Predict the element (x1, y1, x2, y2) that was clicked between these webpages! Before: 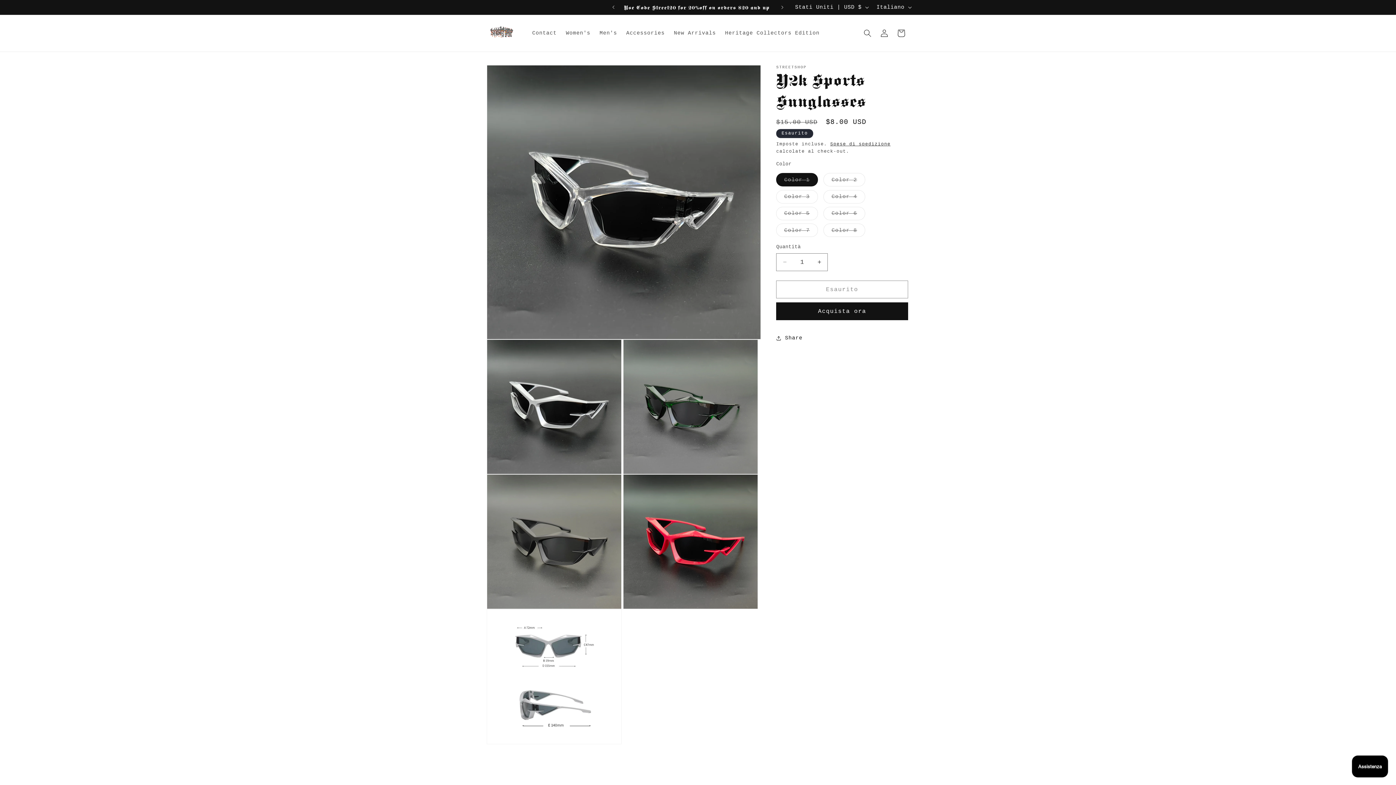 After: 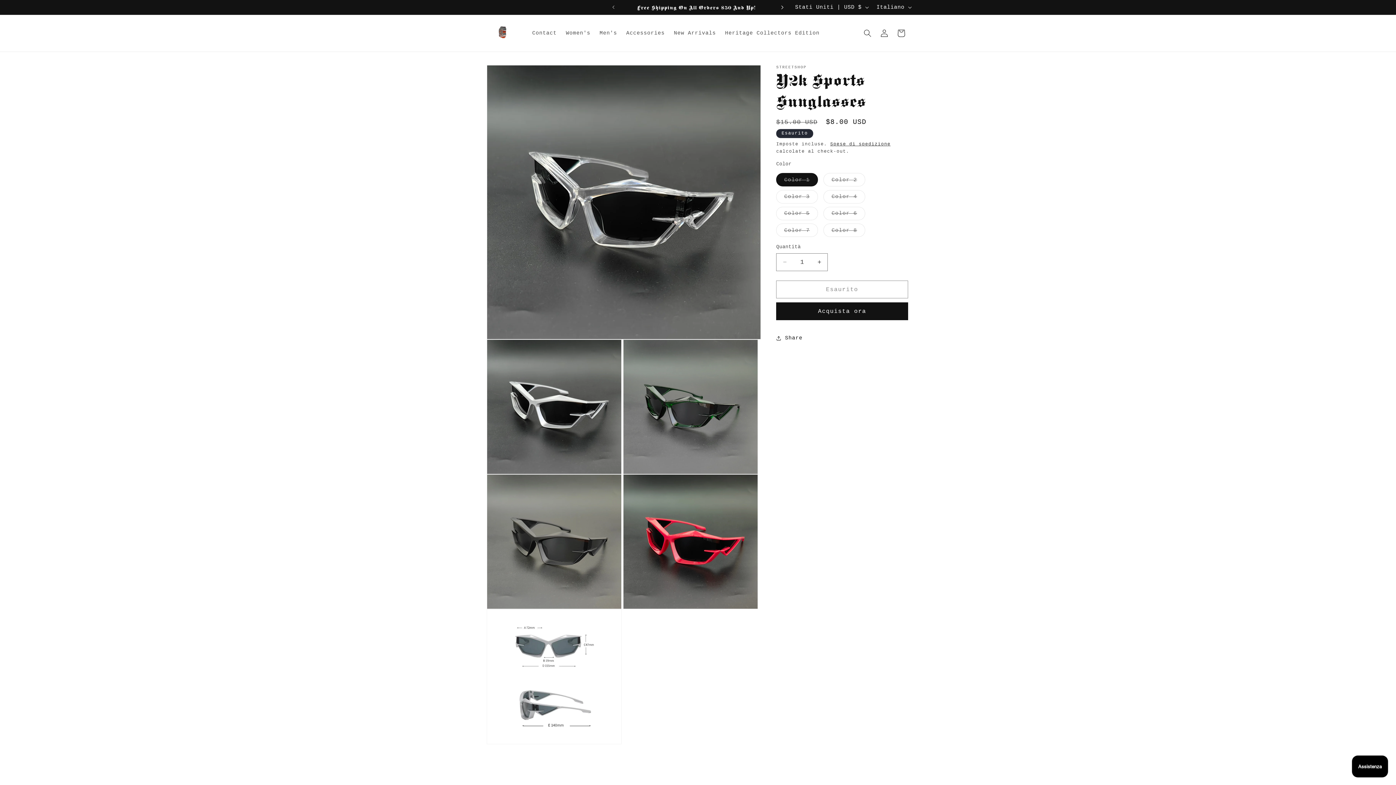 Action: bbox: (774, 0, 790, 14) label: Annuncio successivo